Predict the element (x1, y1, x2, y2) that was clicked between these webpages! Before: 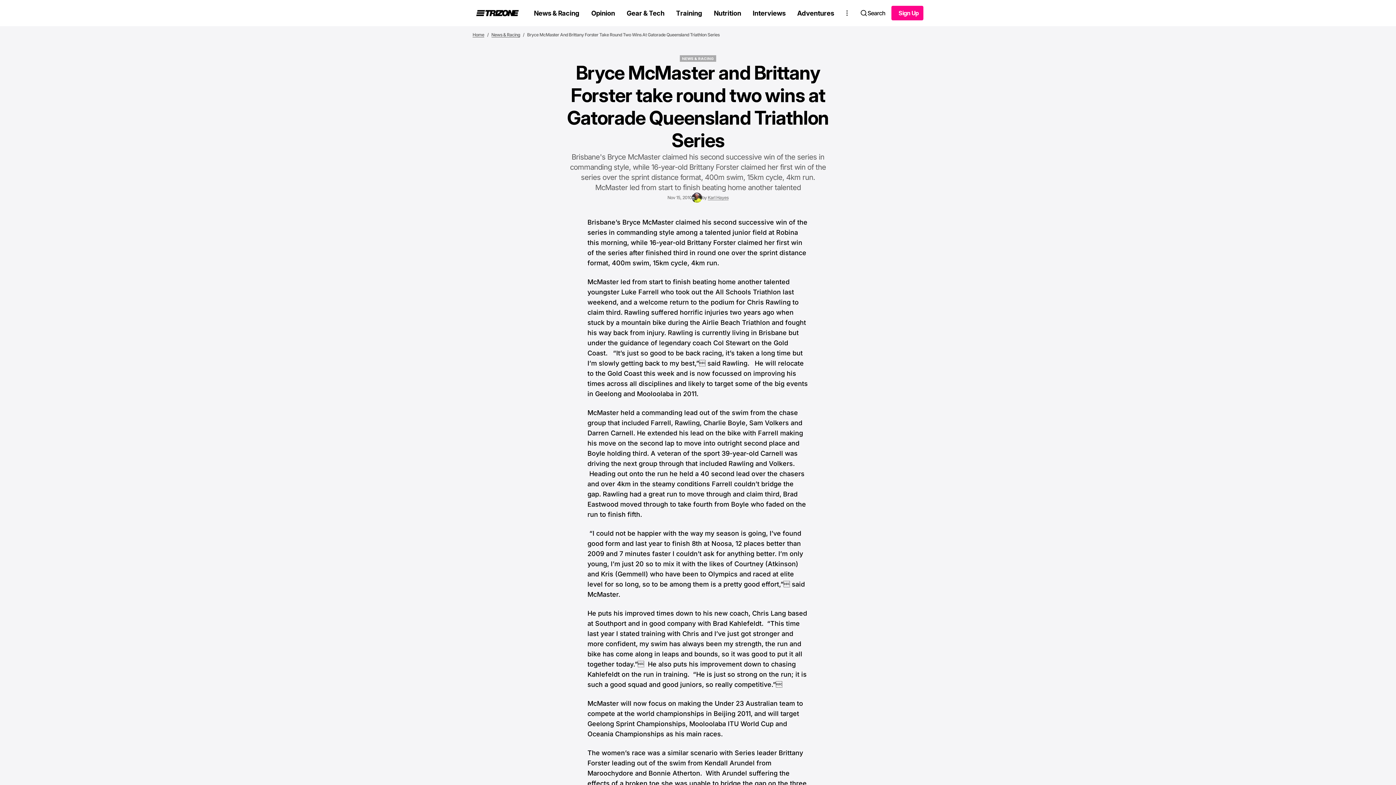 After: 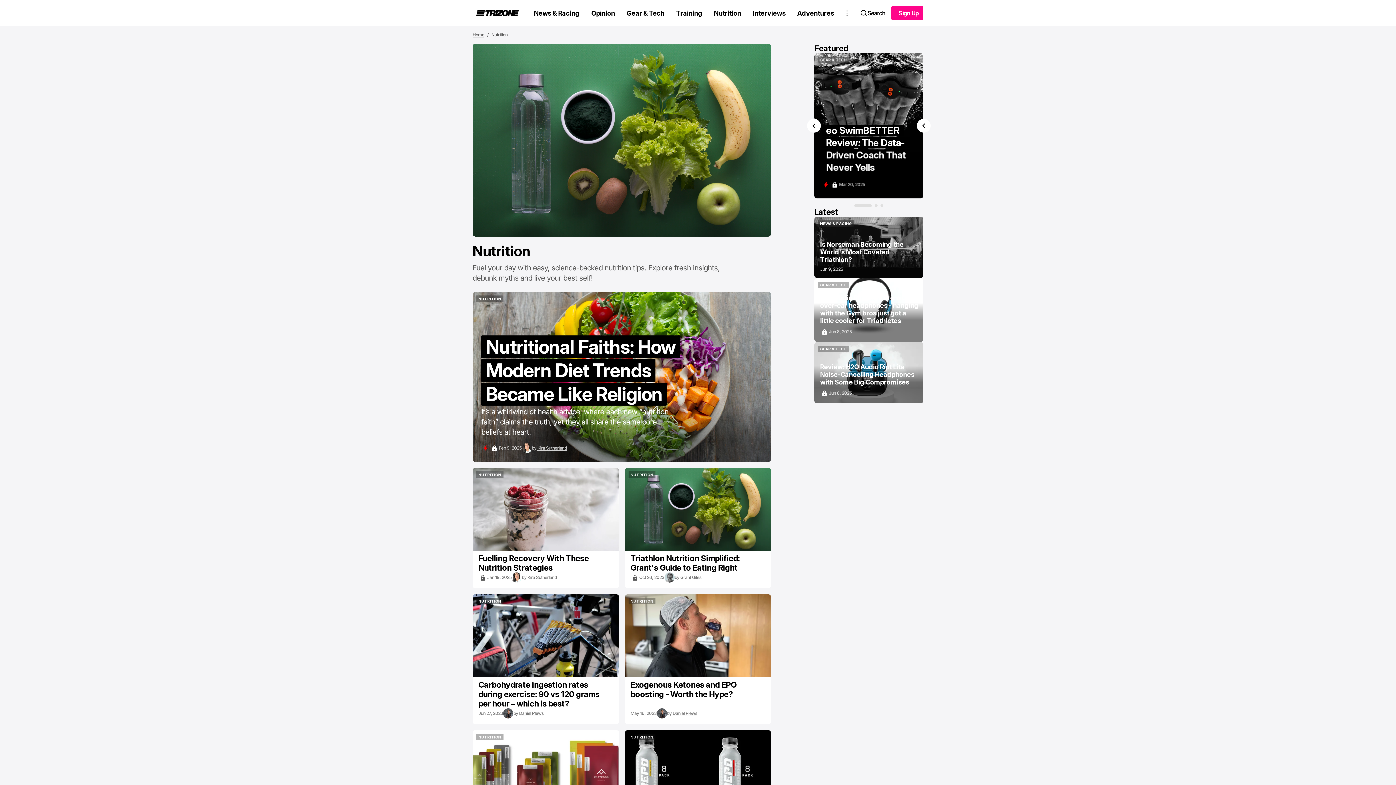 Action: bbox: (708, 0, 747, 26) label: Nutrition Navigation link